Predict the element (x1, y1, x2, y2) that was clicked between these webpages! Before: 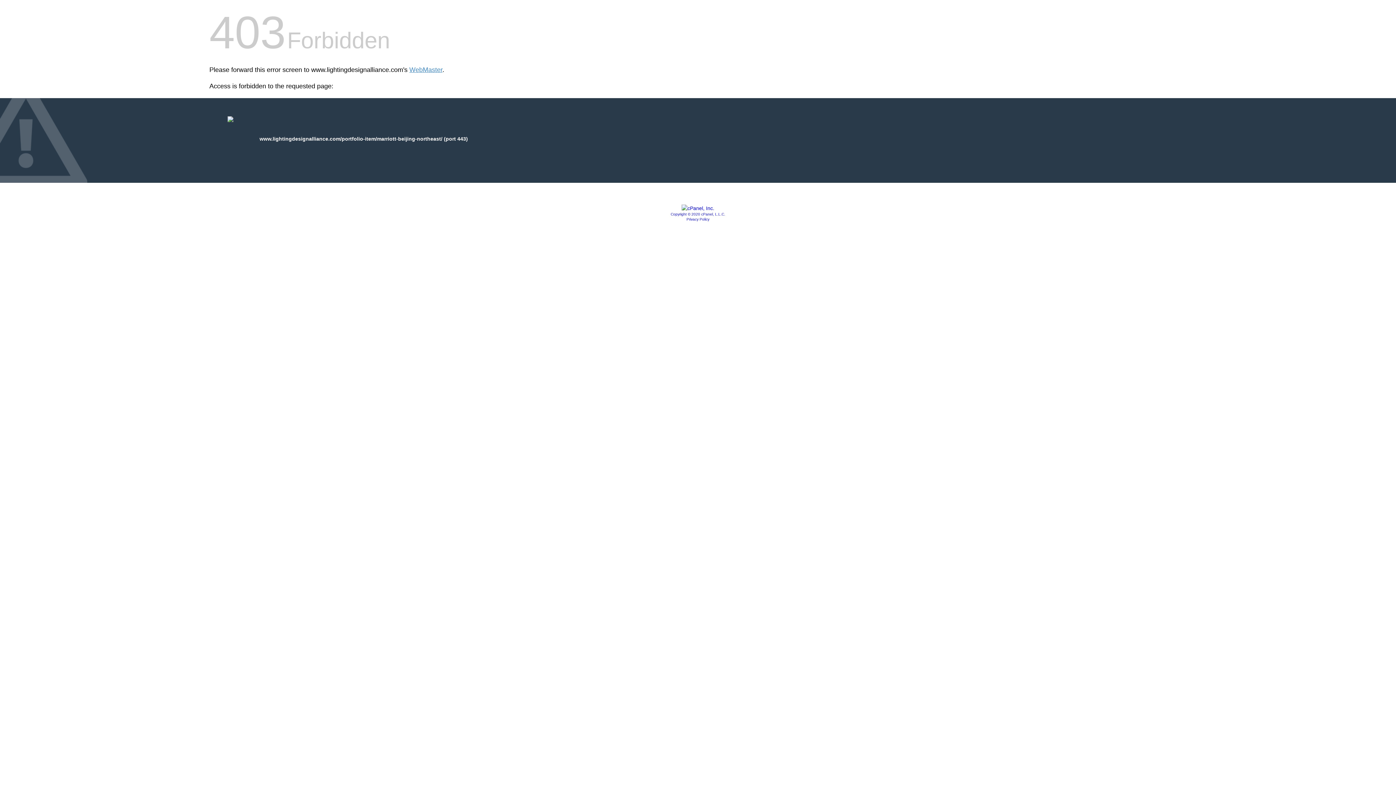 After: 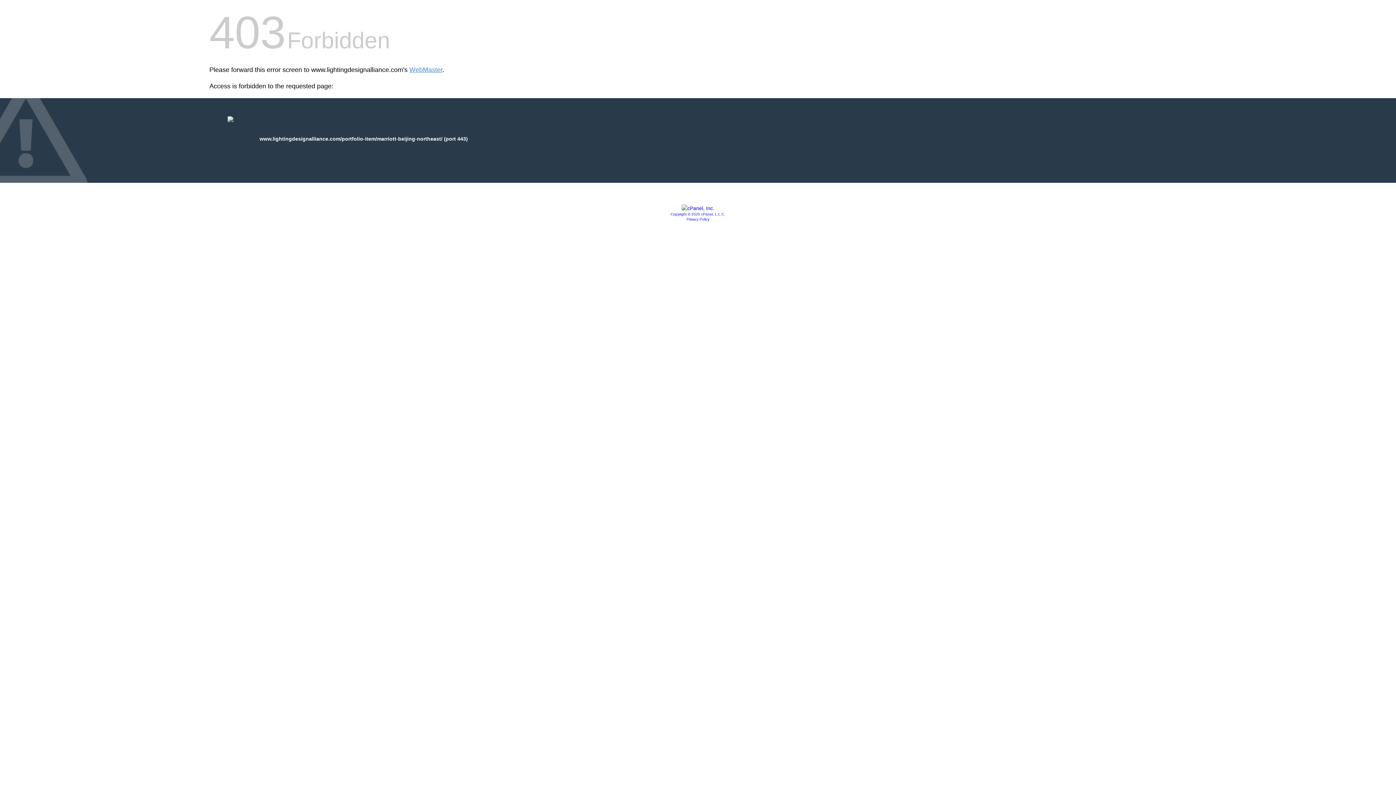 Action: bbox: (681, 205, 714, 211)